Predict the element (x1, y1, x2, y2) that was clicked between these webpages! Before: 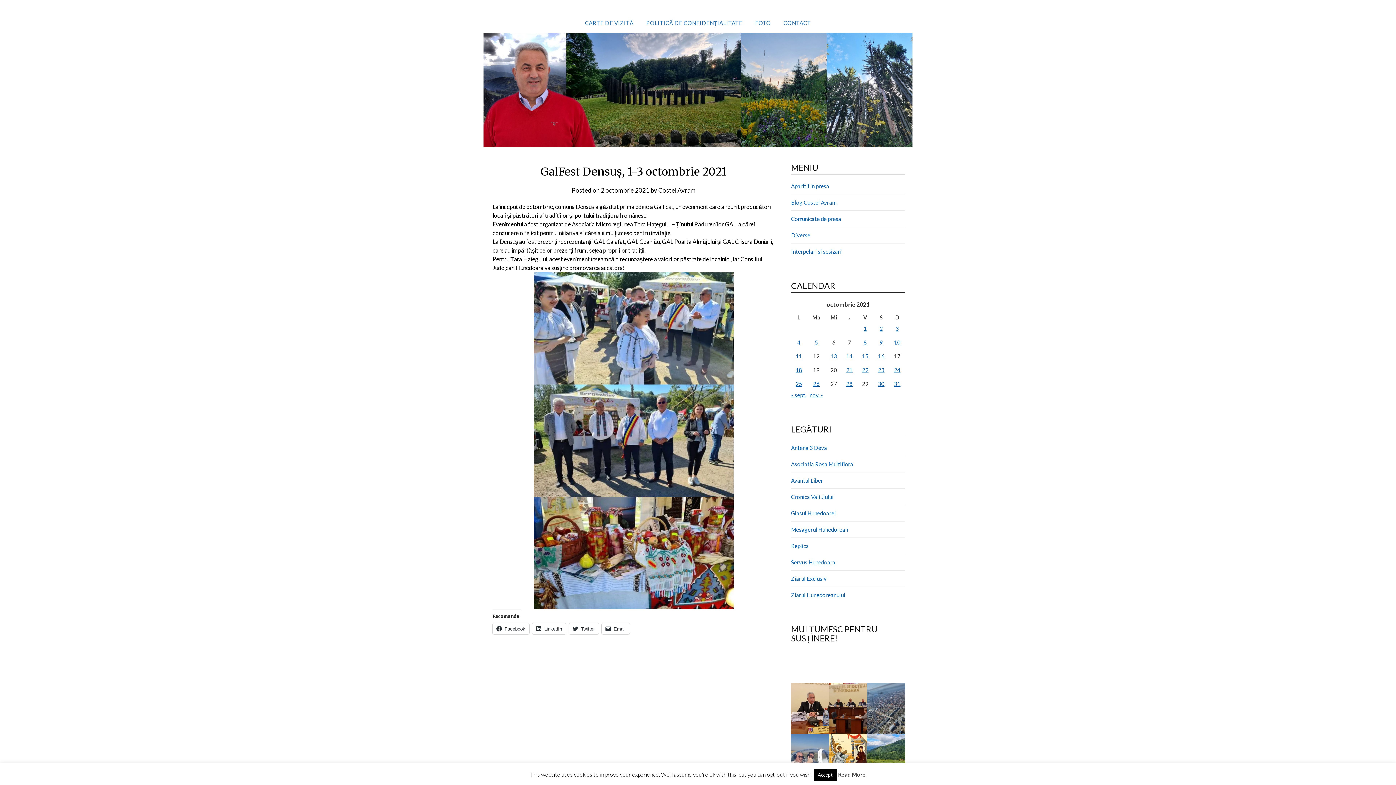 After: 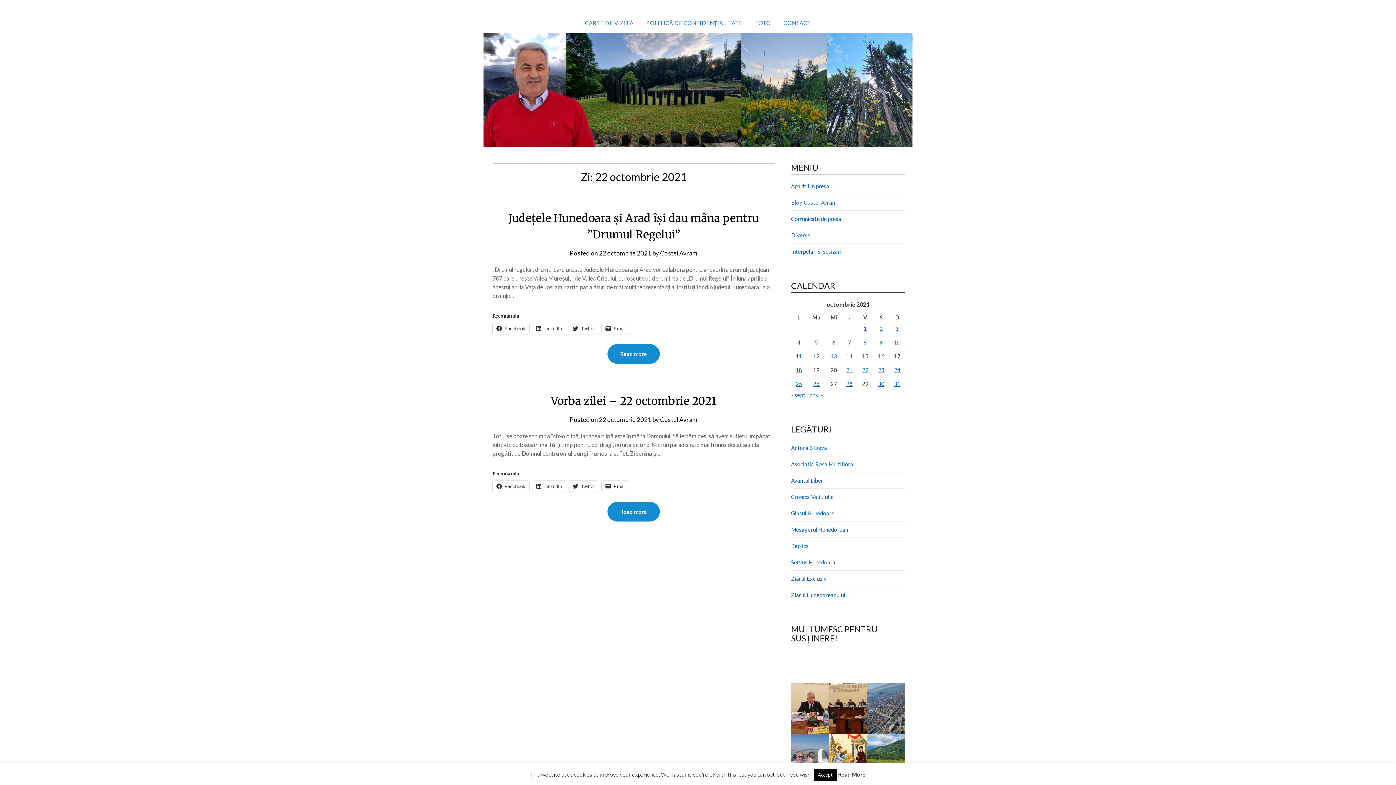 Action: label: Articole publicate în 22 October 2021 bbox: (862, 366, 868, 373)